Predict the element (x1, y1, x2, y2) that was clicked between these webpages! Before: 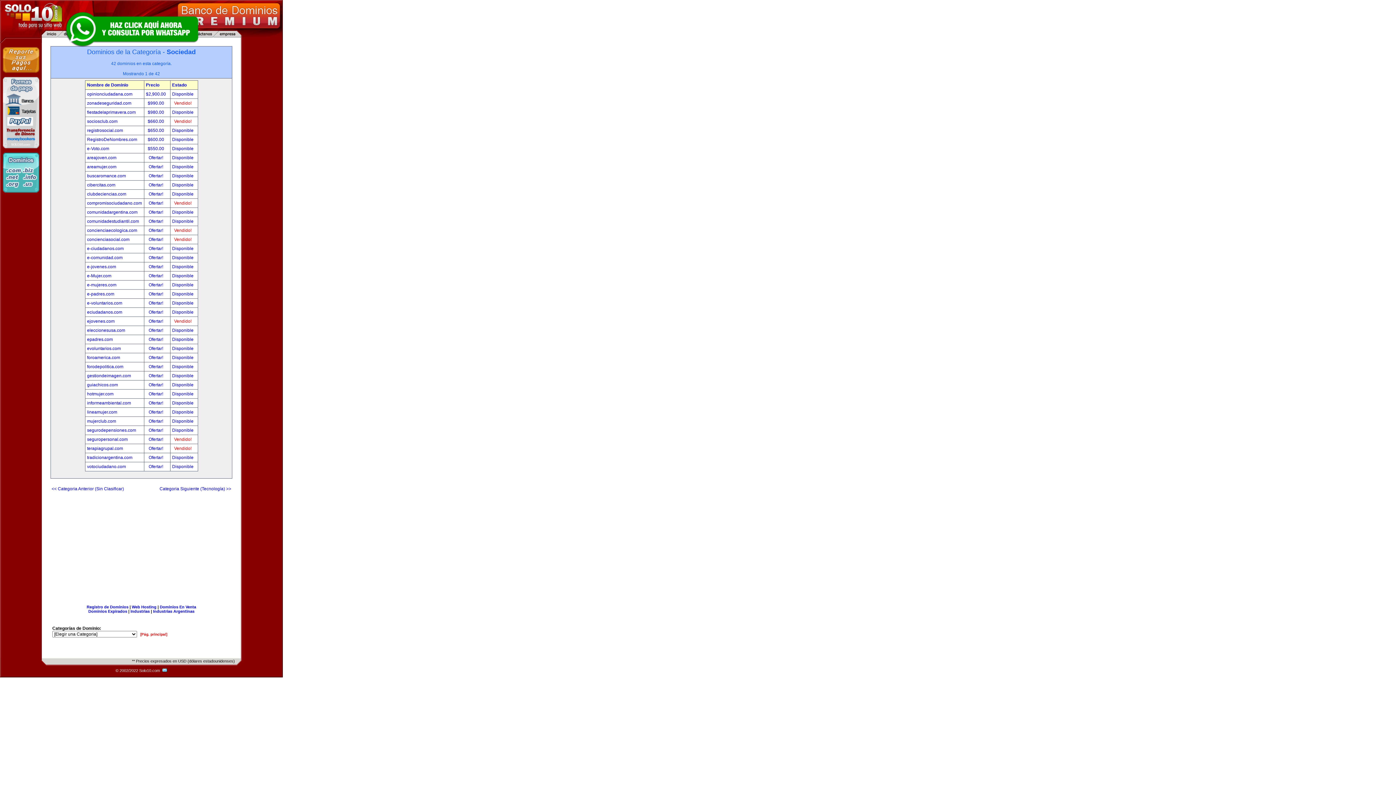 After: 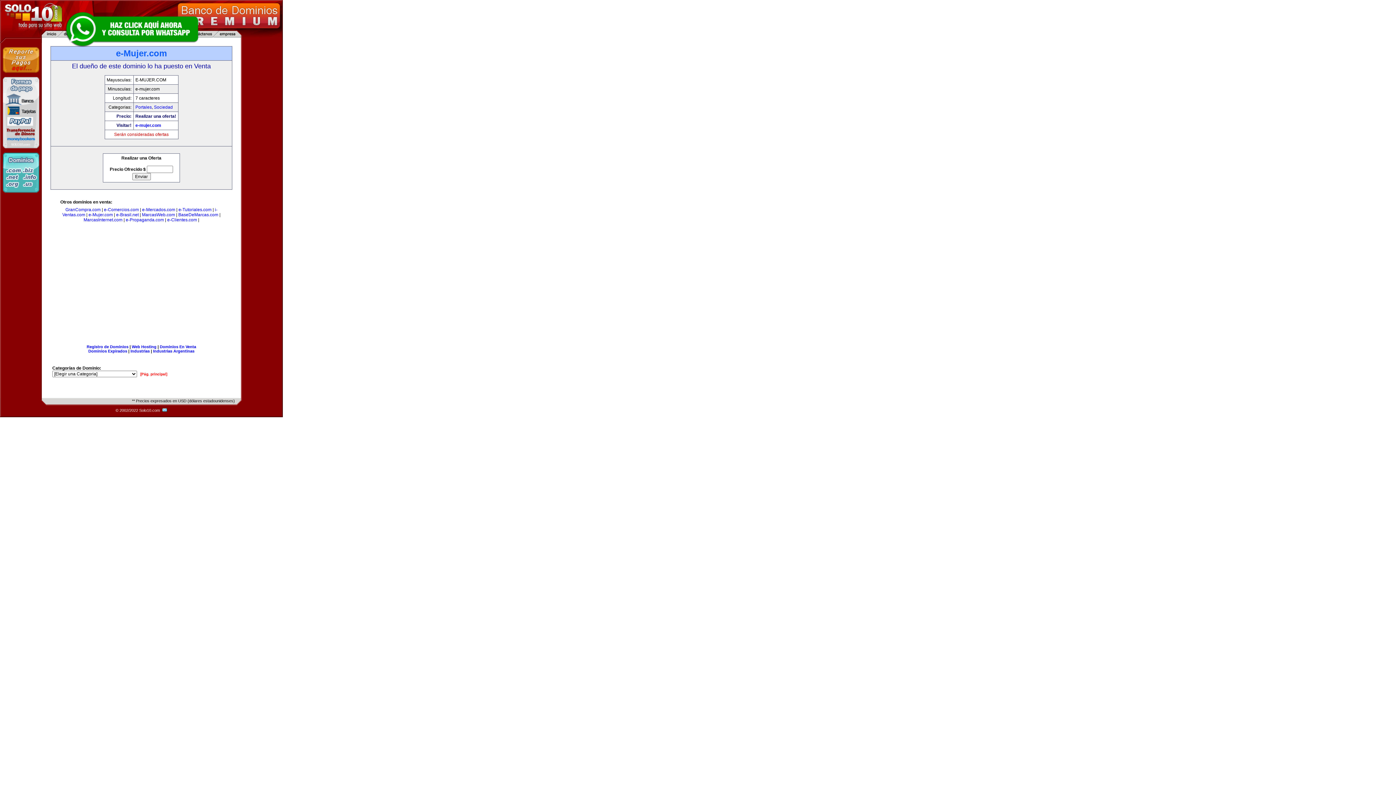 Action: bbox: (172, 273, 193, 278) label: Disponible